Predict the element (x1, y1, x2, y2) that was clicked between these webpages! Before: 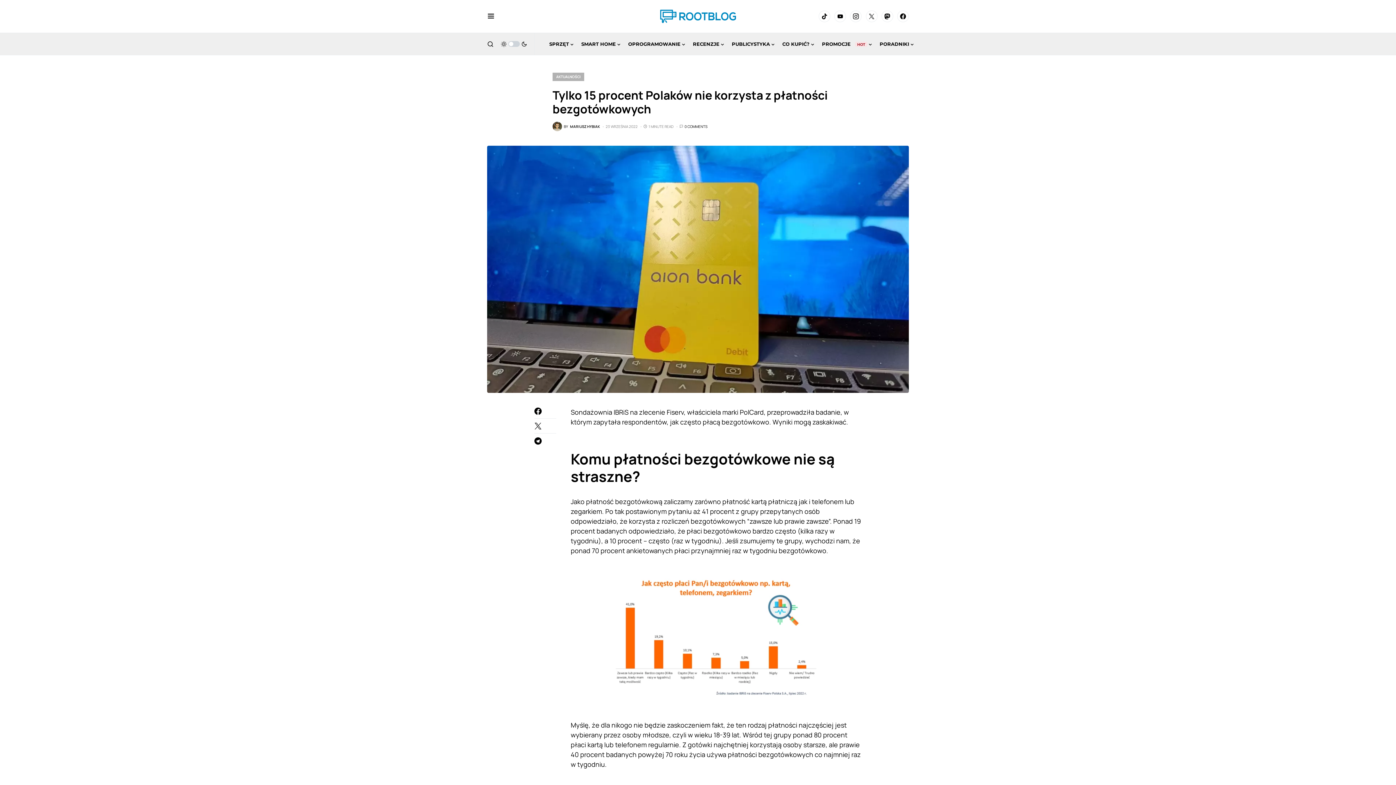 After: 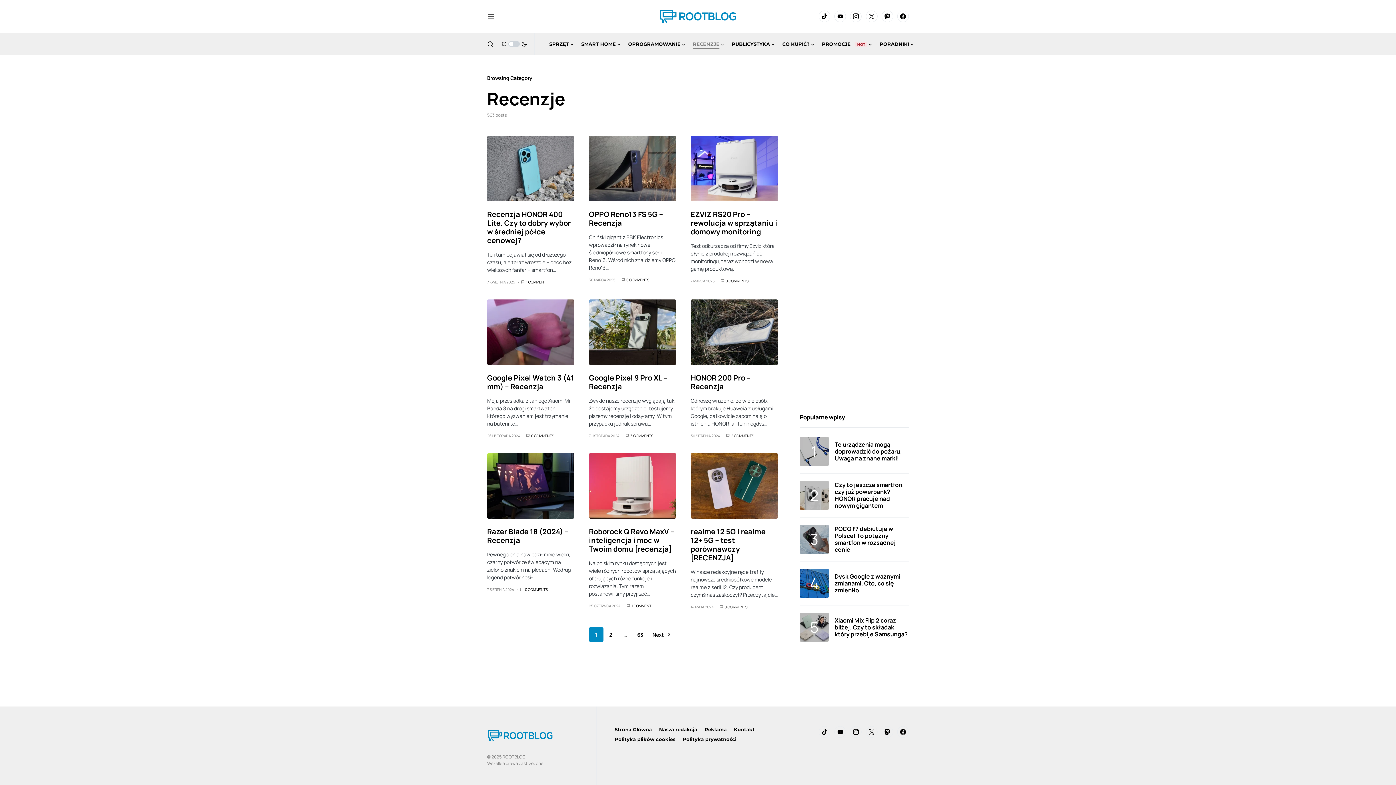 Action: bbox: (693, 33, 724, 54) label: RECENZJE